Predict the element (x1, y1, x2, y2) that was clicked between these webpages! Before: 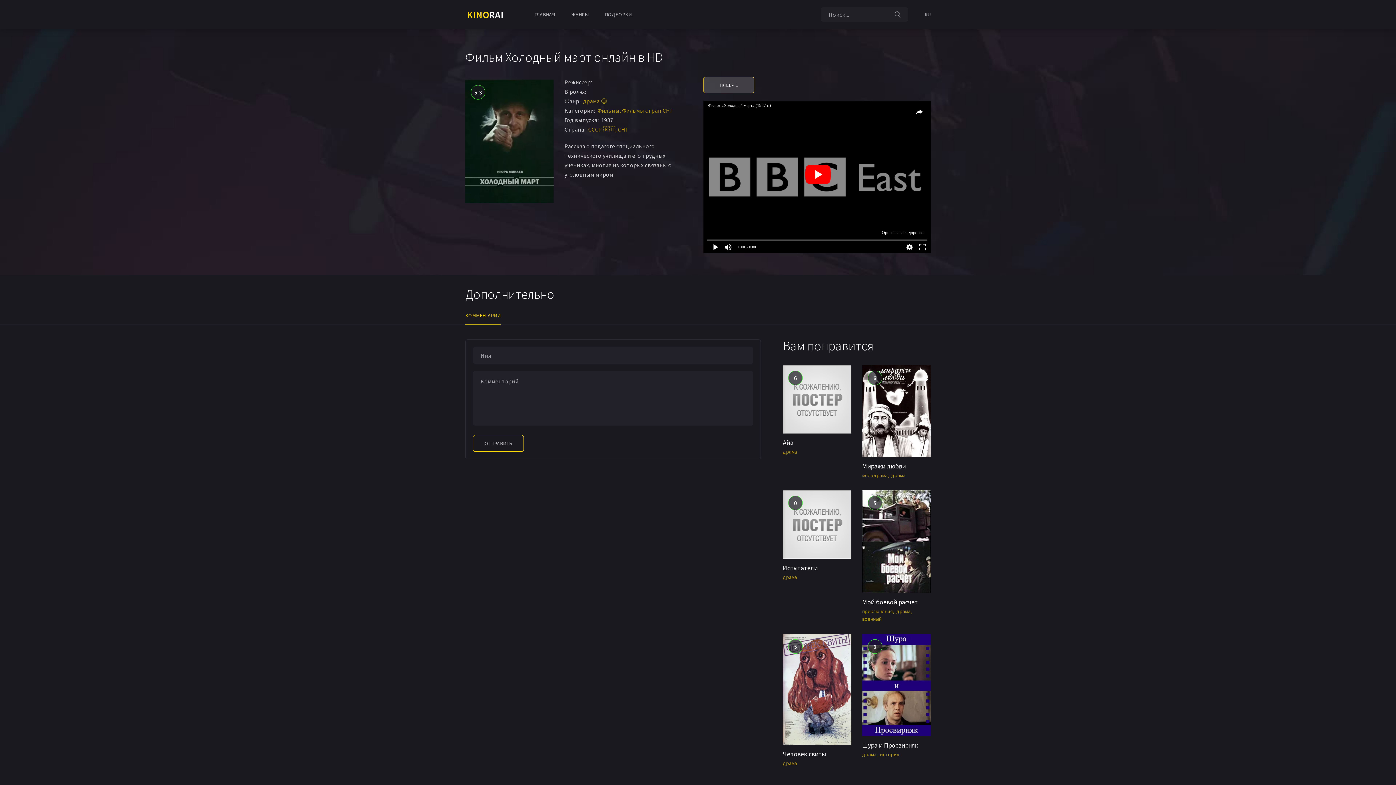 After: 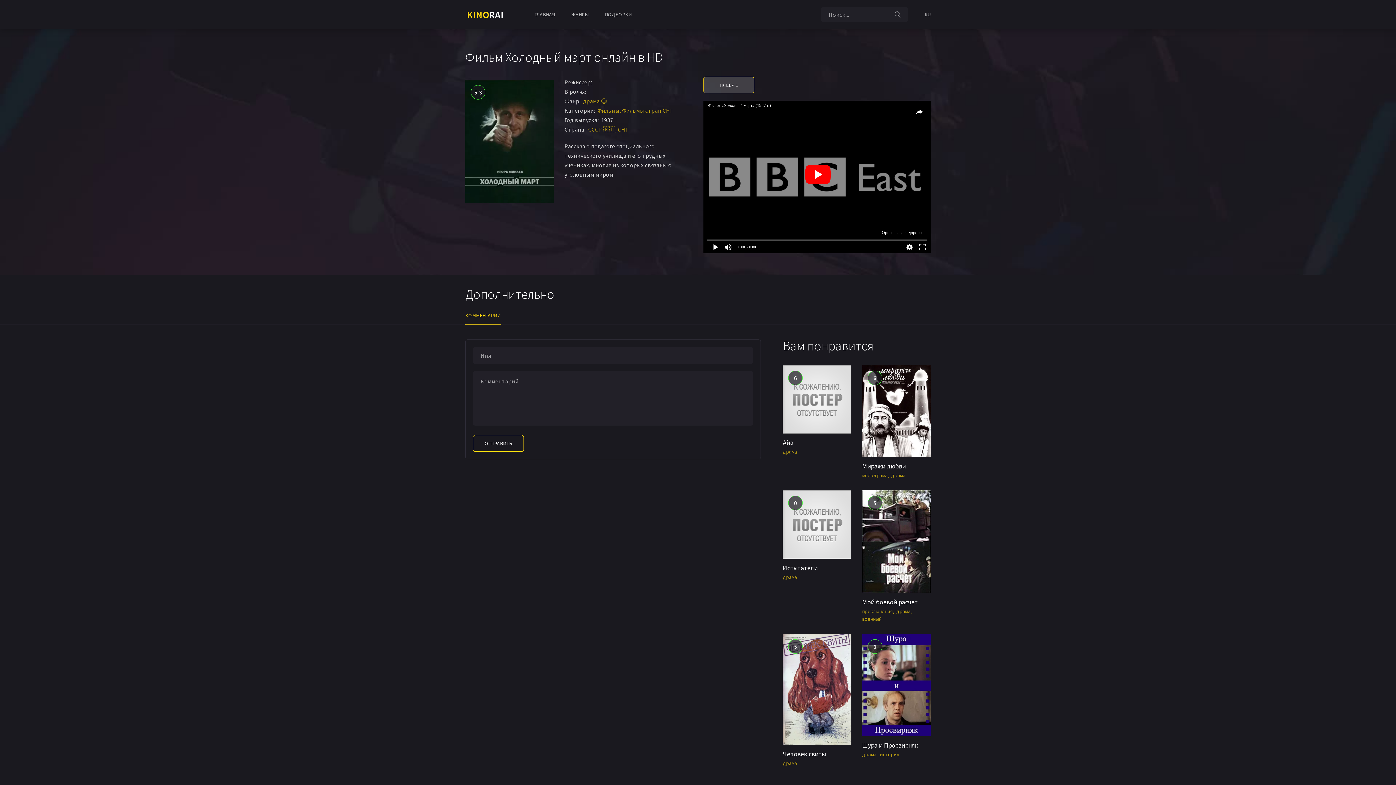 Action: label: ОТПРАВИТЬ bbox: (473, 435, 524, 452)